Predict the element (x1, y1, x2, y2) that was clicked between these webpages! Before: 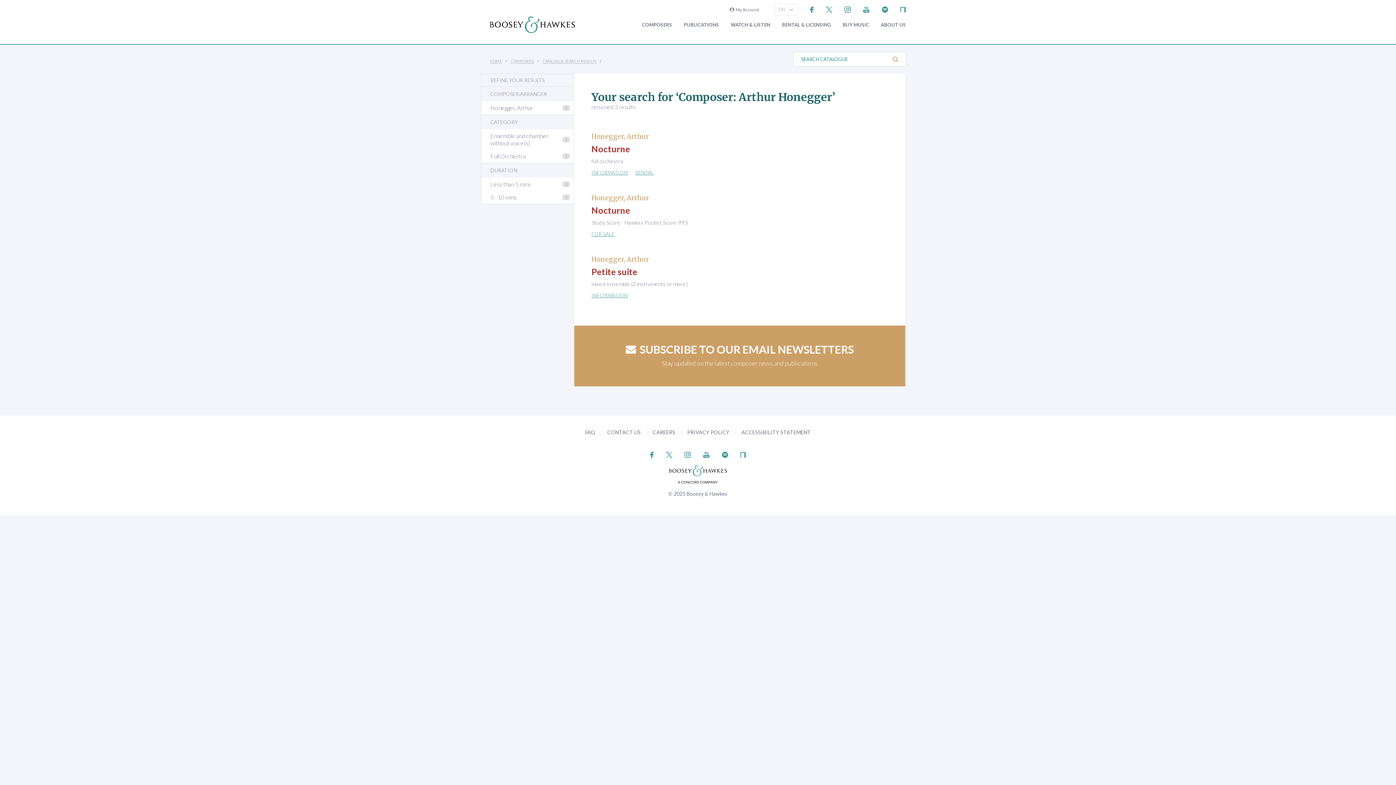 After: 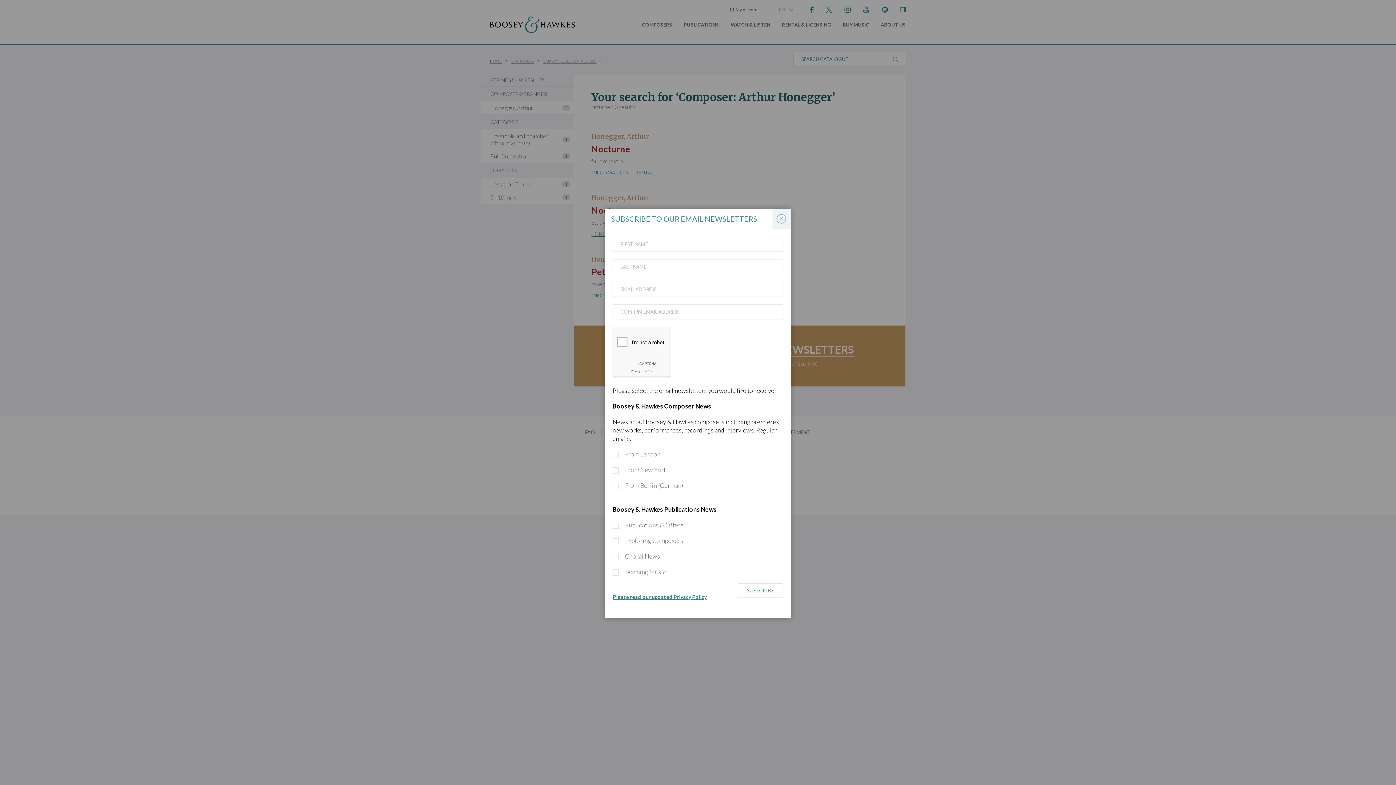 Action: bbox: (626, 343, 854, 356) label: SUBSCRIBE TO OUR EMAIL NEWSLETTERS